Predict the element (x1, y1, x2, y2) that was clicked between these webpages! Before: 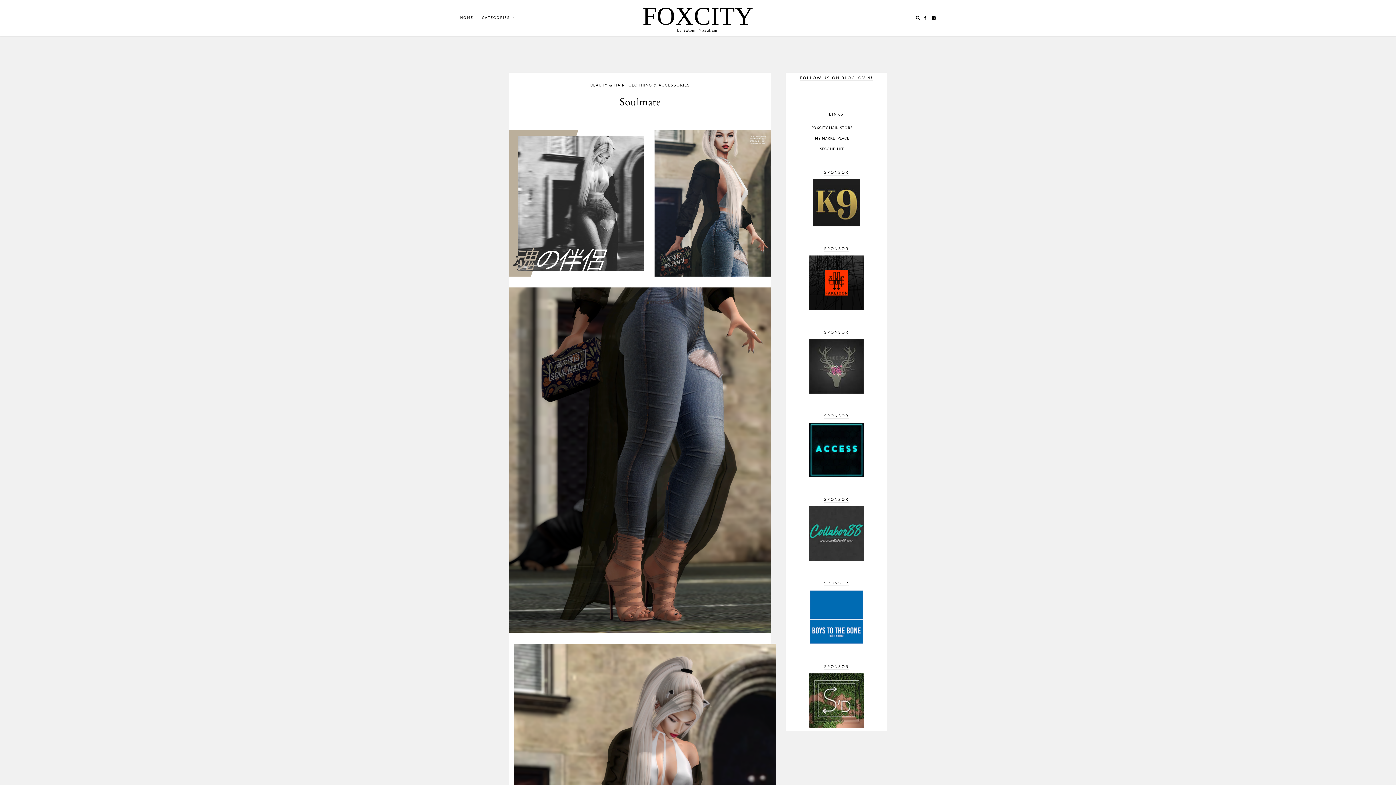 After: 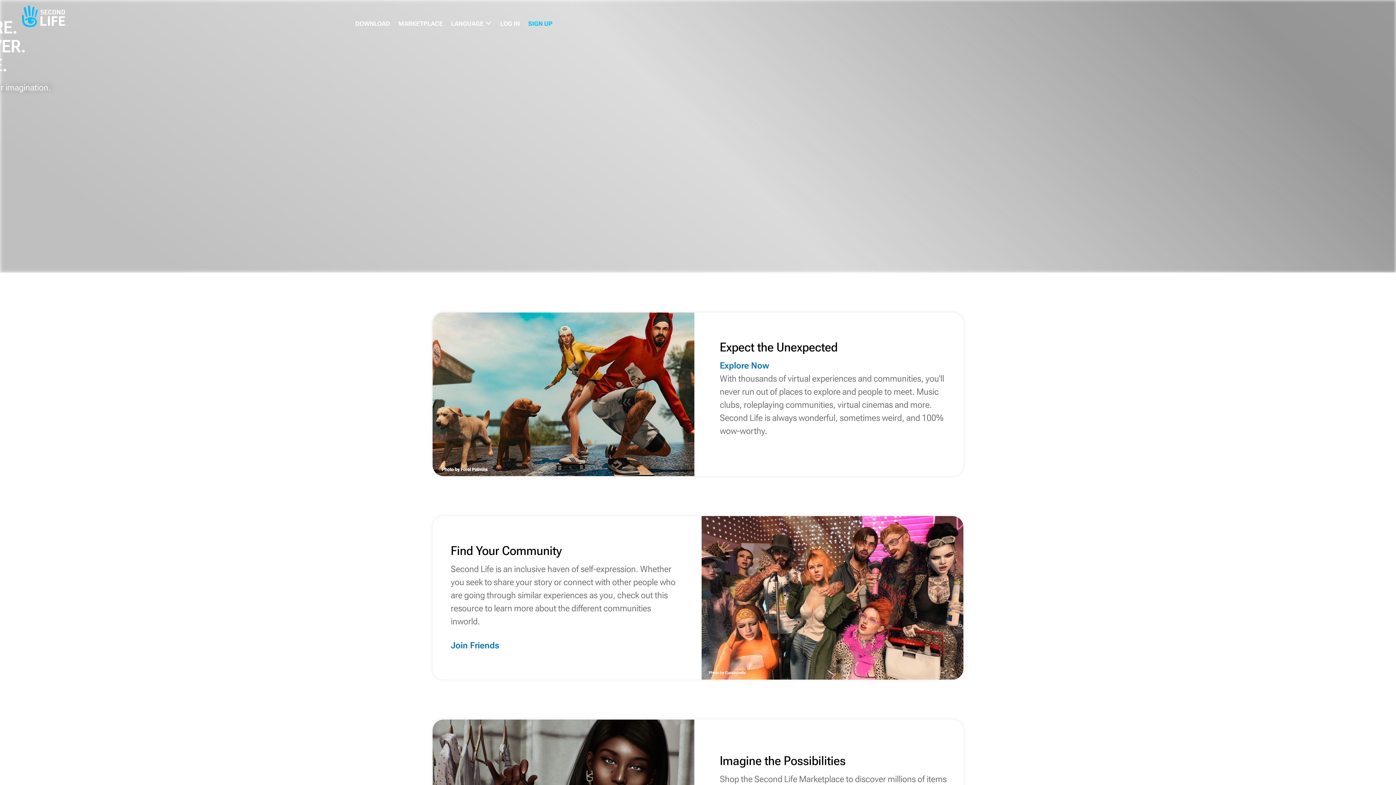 Action: label: SECOND LIFE bbox: (820, 146, 853, 152)